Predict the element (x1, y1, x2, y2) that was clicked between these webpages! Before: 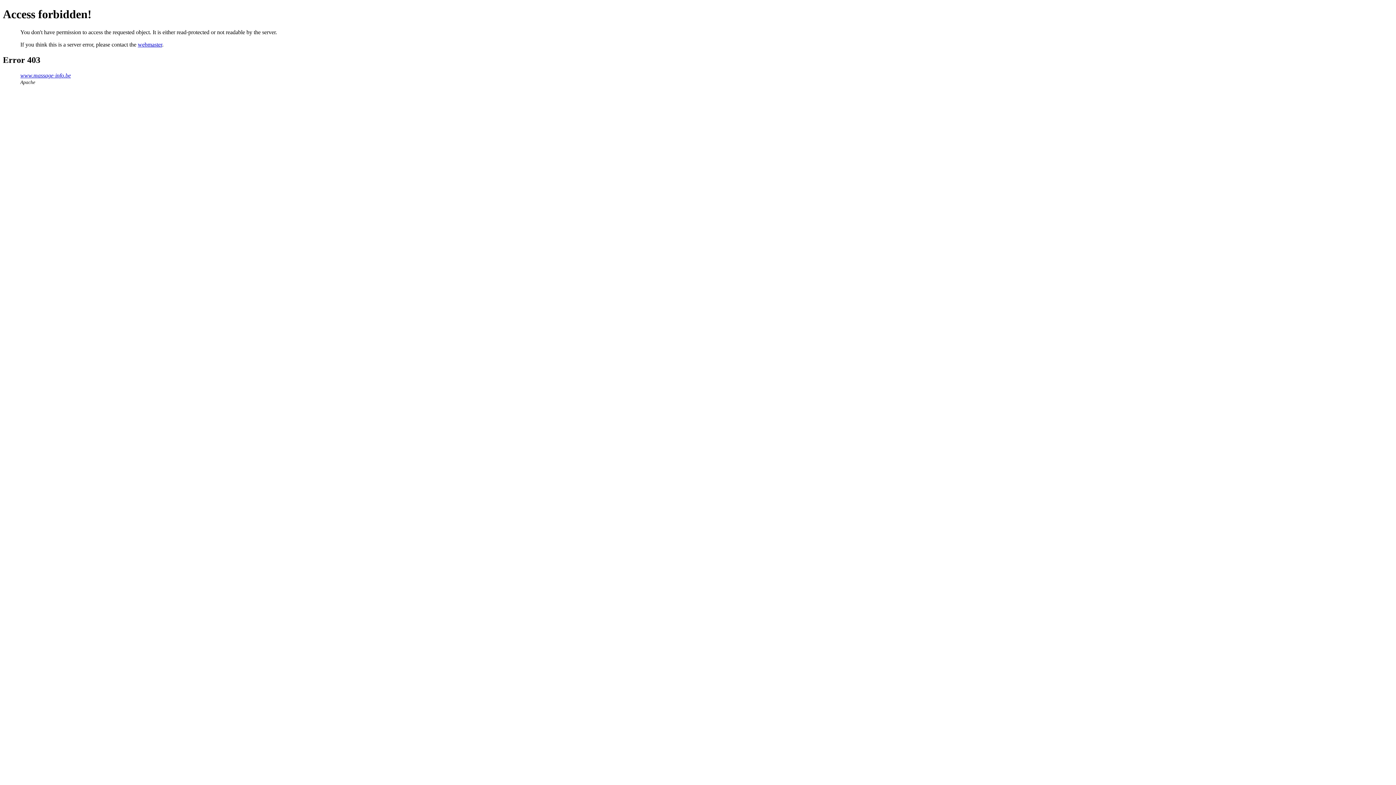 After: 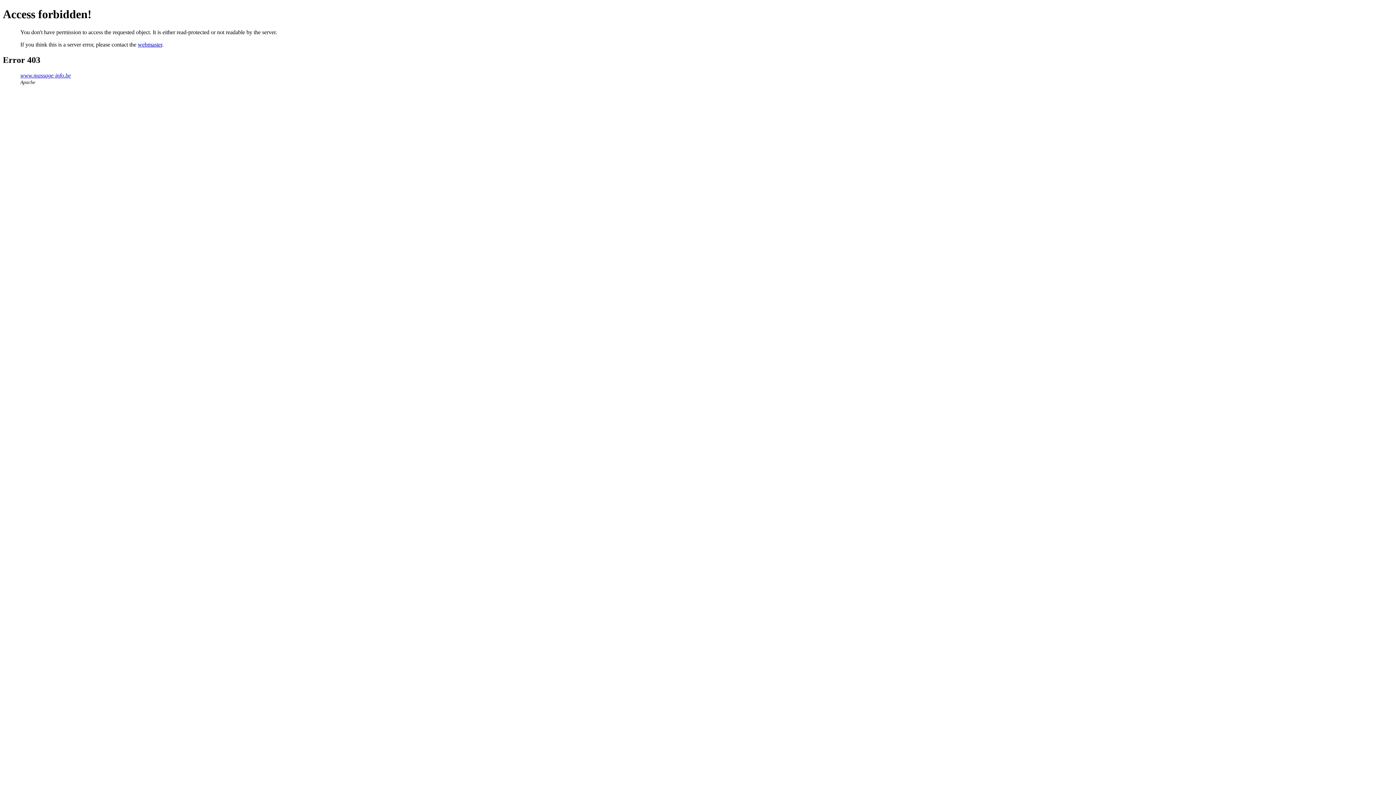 Action: bbox: (137, 41, 162, 47) label: webmaster